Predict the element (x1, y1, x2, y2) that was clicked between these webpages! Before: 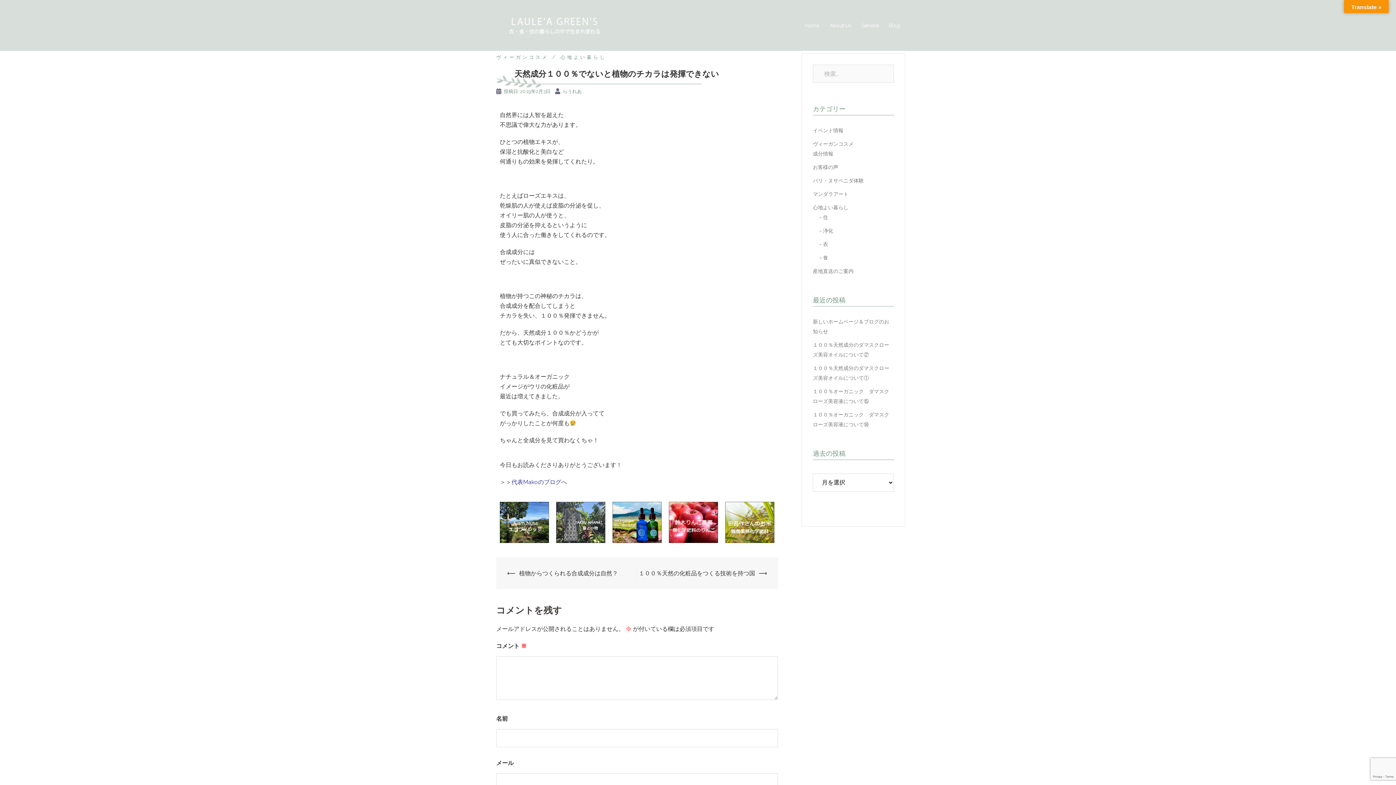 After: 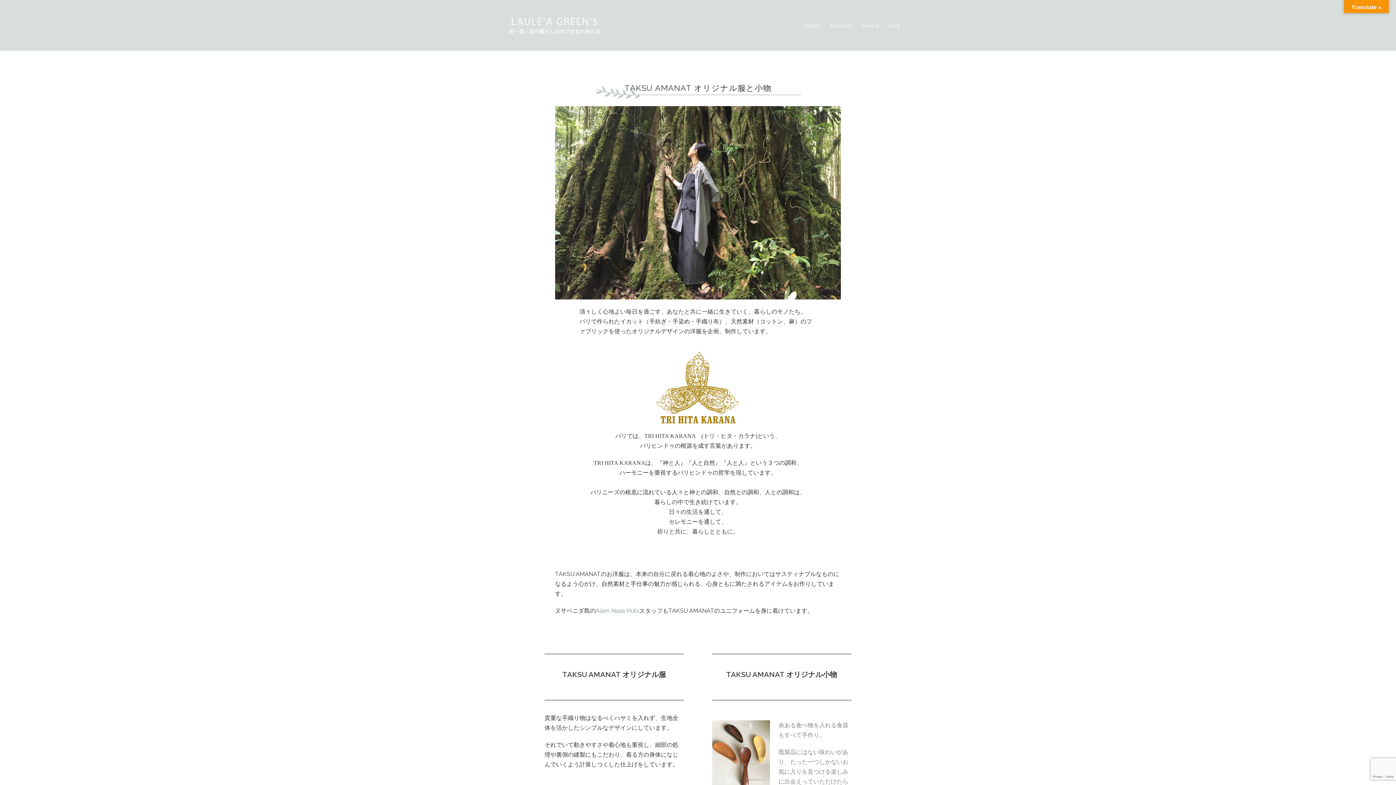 Action: bbox: (556, 502, 605, 543)